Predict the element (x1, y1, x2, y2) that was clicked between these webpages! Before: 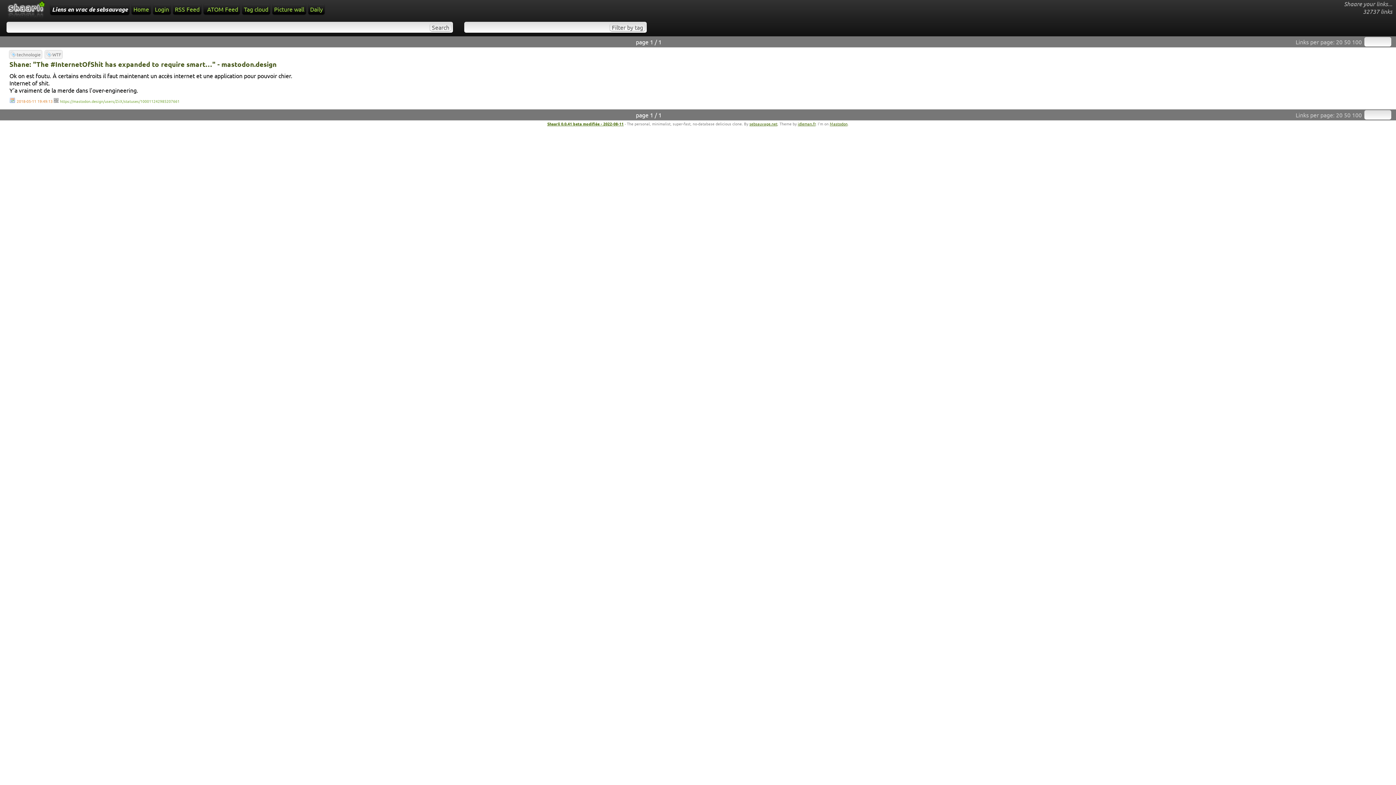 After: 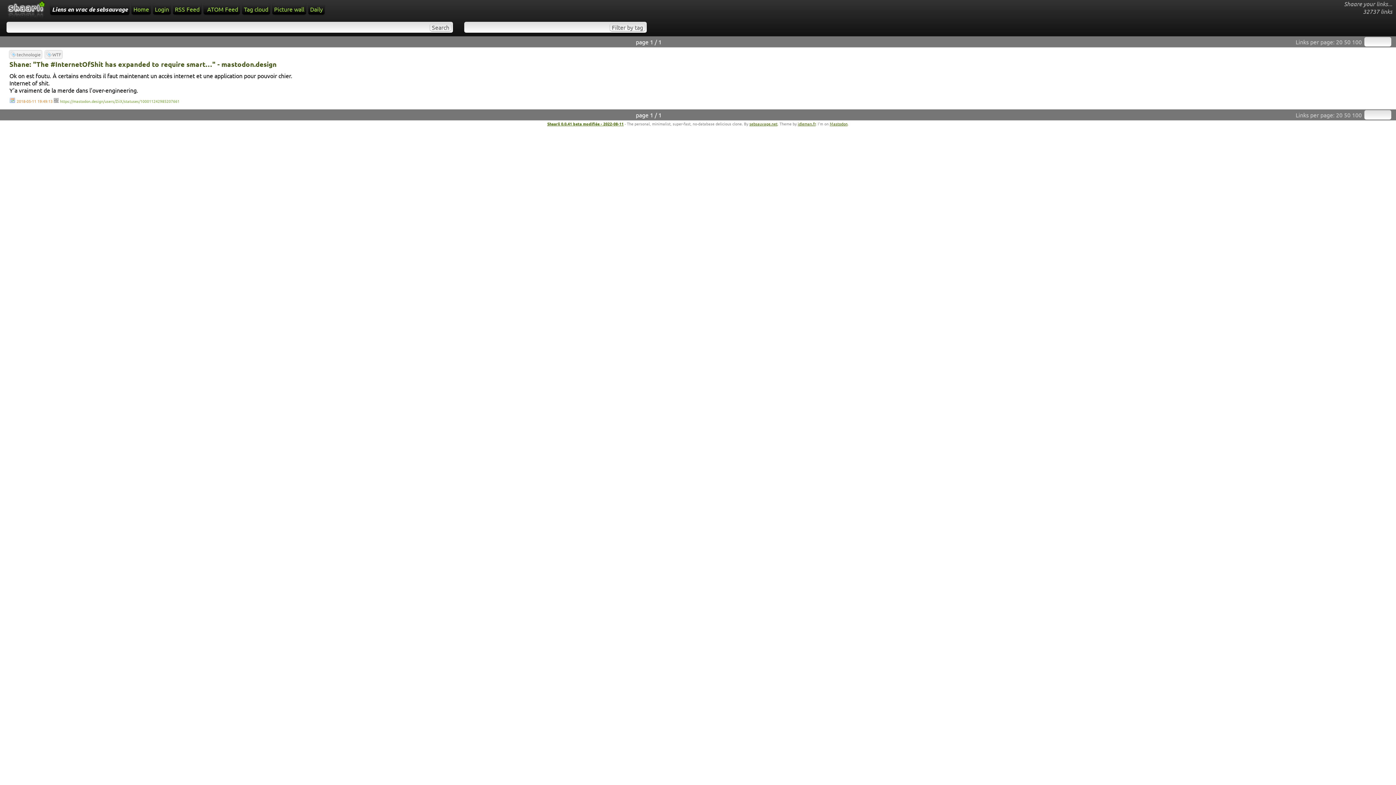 Action: bbox: (9, 97, 52, 105) label: 2018-05-11 19:49:13